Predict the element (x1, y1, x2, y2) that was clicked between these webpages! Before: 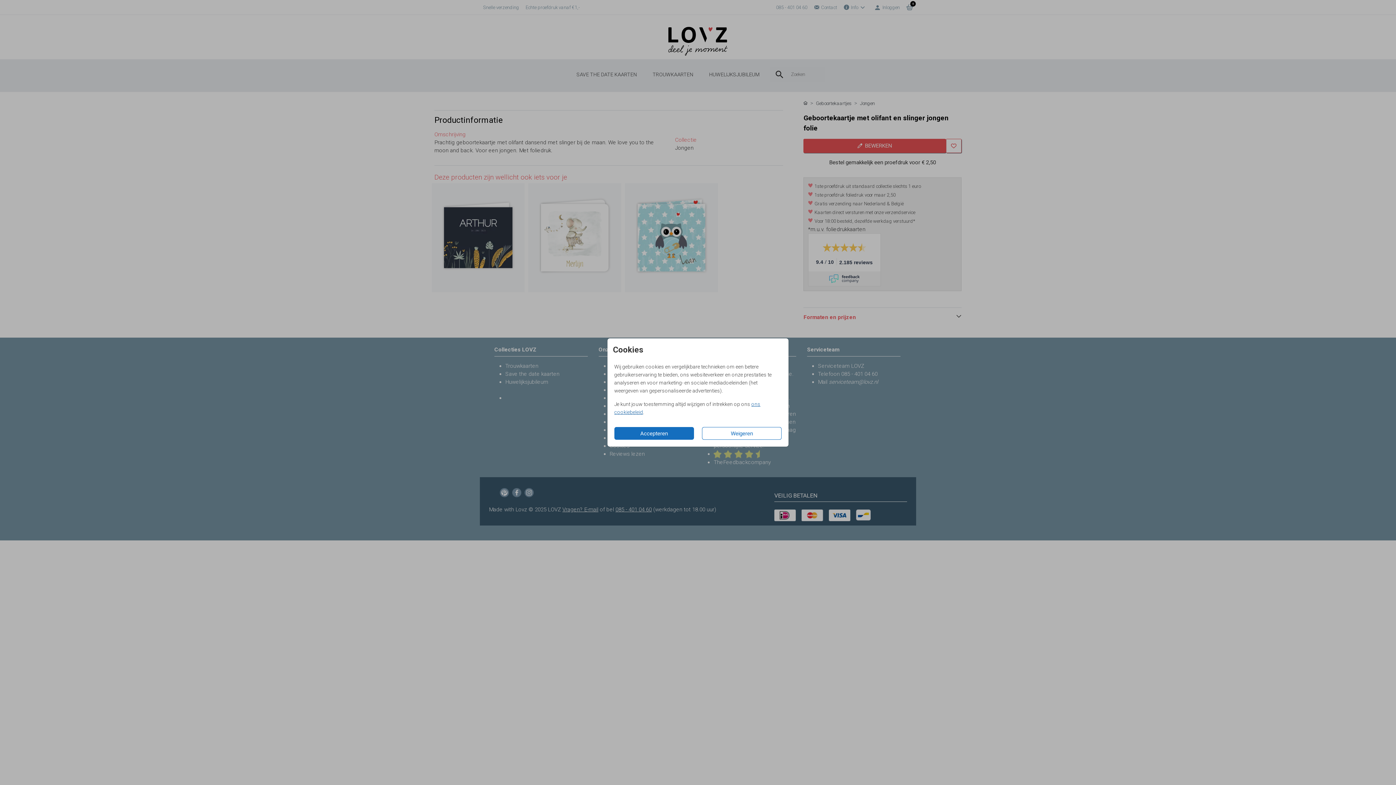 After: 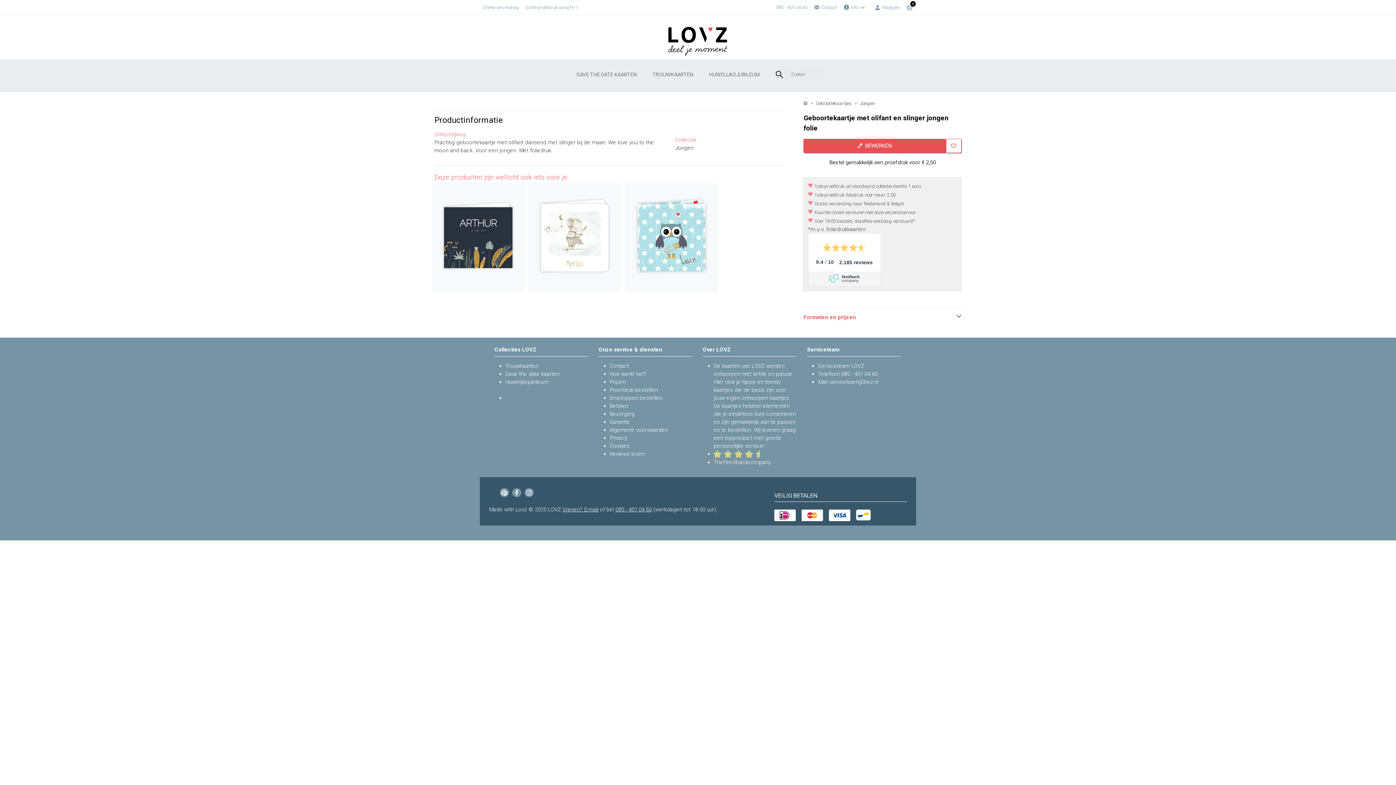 Action: bbox: (702, 427, 781, 440) label: Weigeren